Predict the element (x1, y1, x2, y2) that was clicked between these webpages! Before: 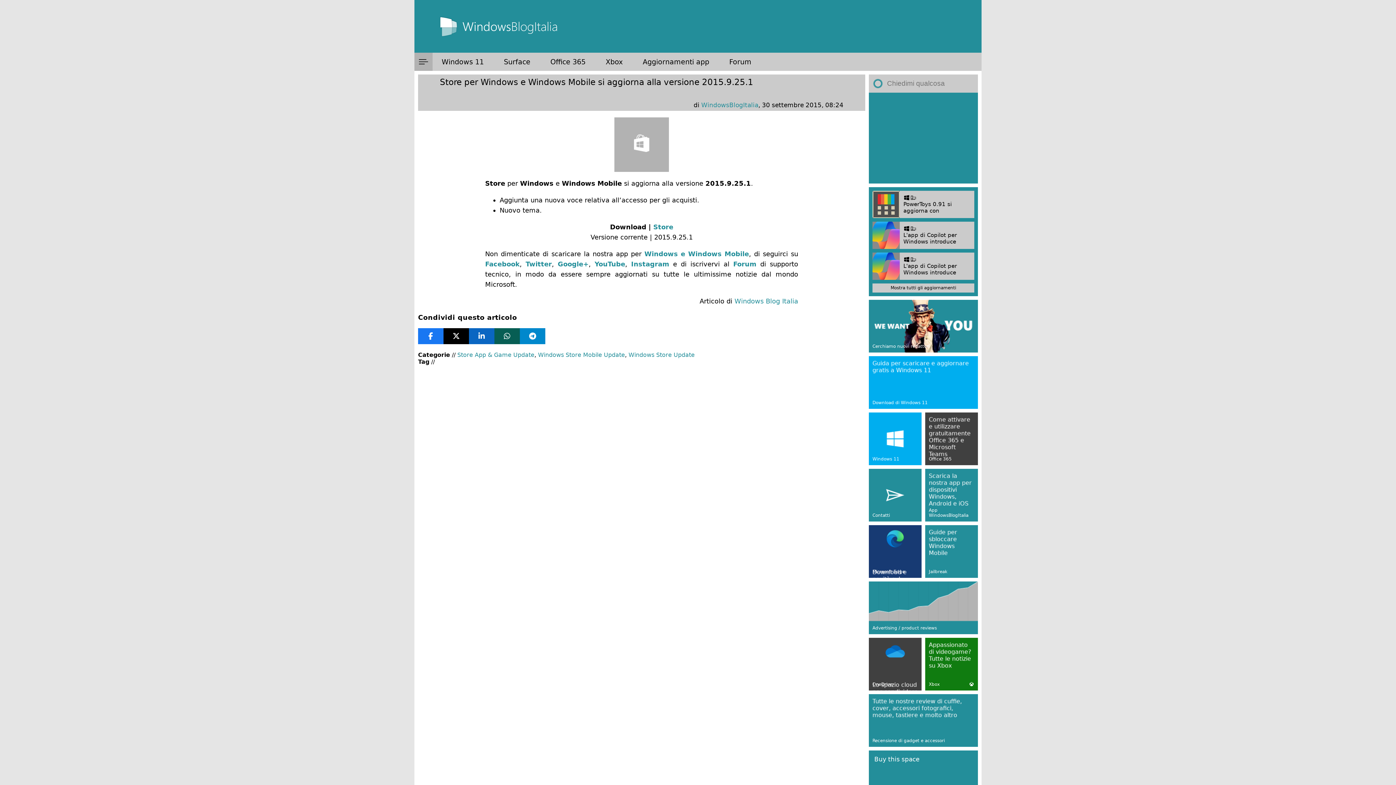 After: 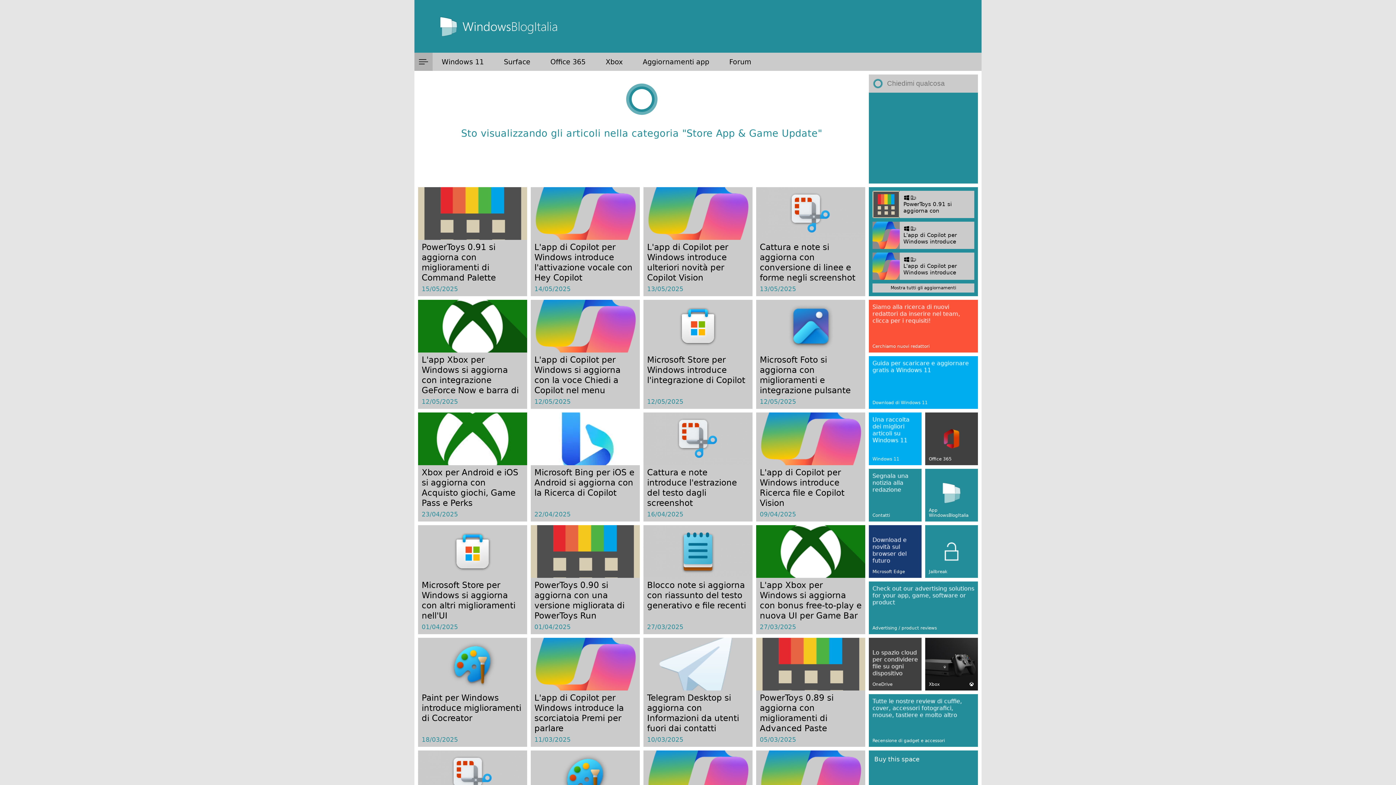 Action: bbox: (633, 52, 718, 70) label: Aggiornamenti app